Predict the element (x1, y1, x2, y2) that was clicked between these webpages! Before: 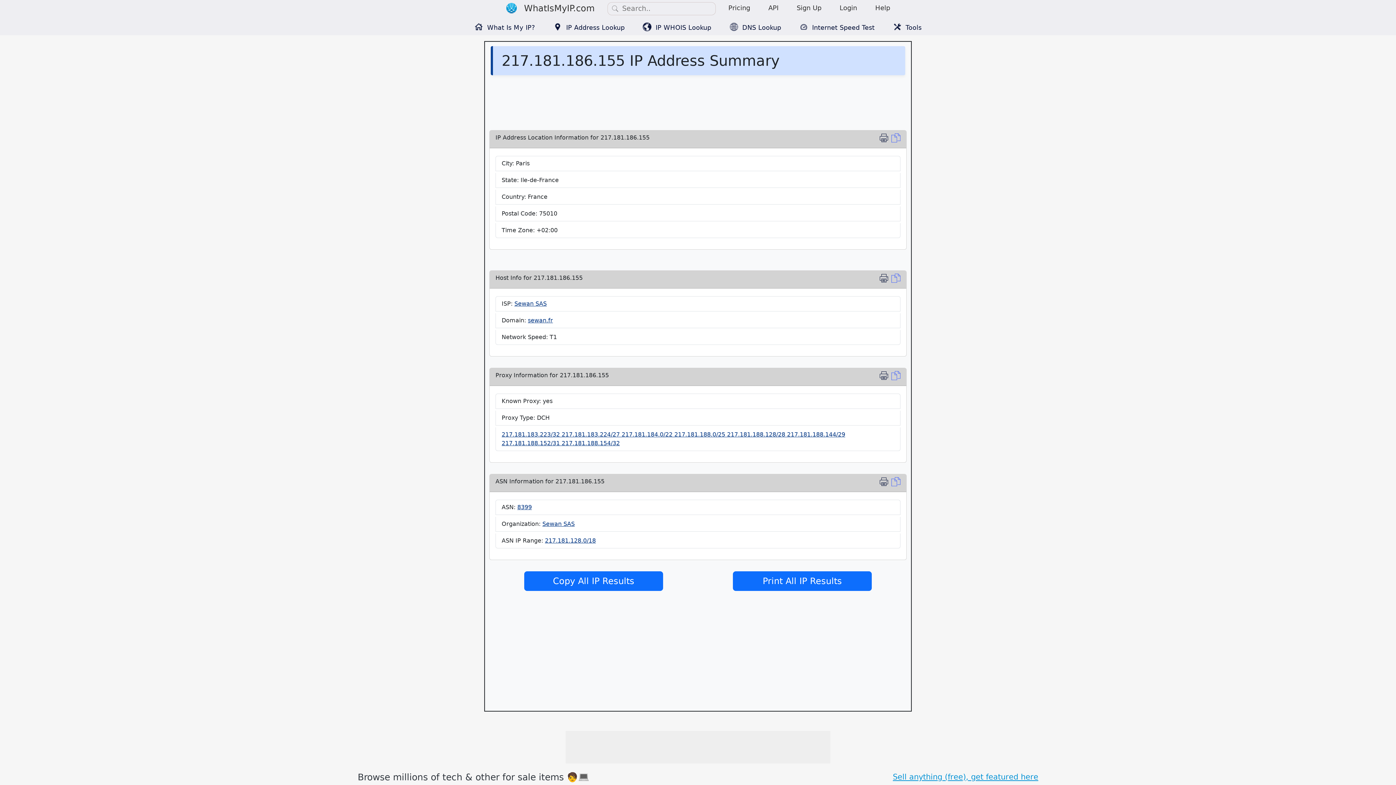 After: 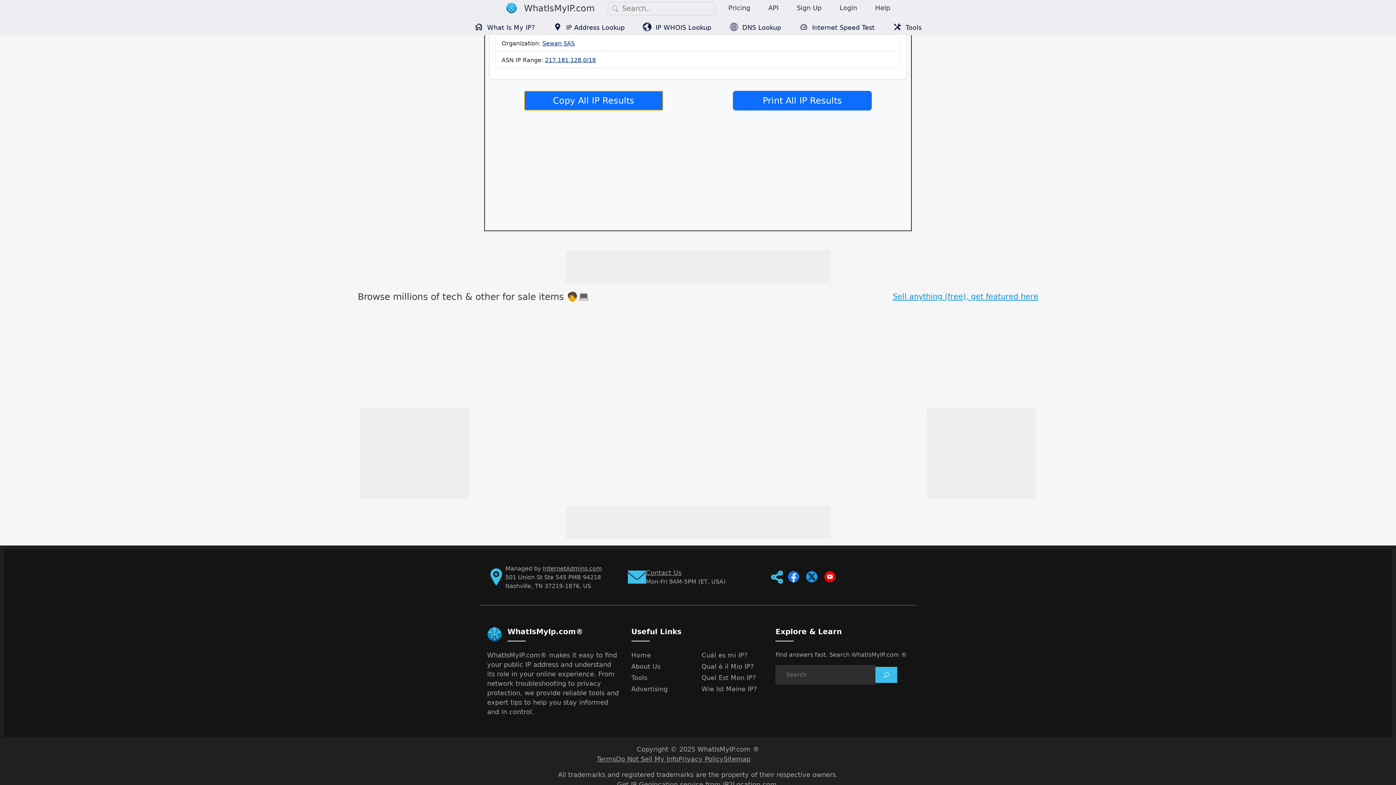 Action: label: Copy Location bbox: (891, 133, 900, 145)